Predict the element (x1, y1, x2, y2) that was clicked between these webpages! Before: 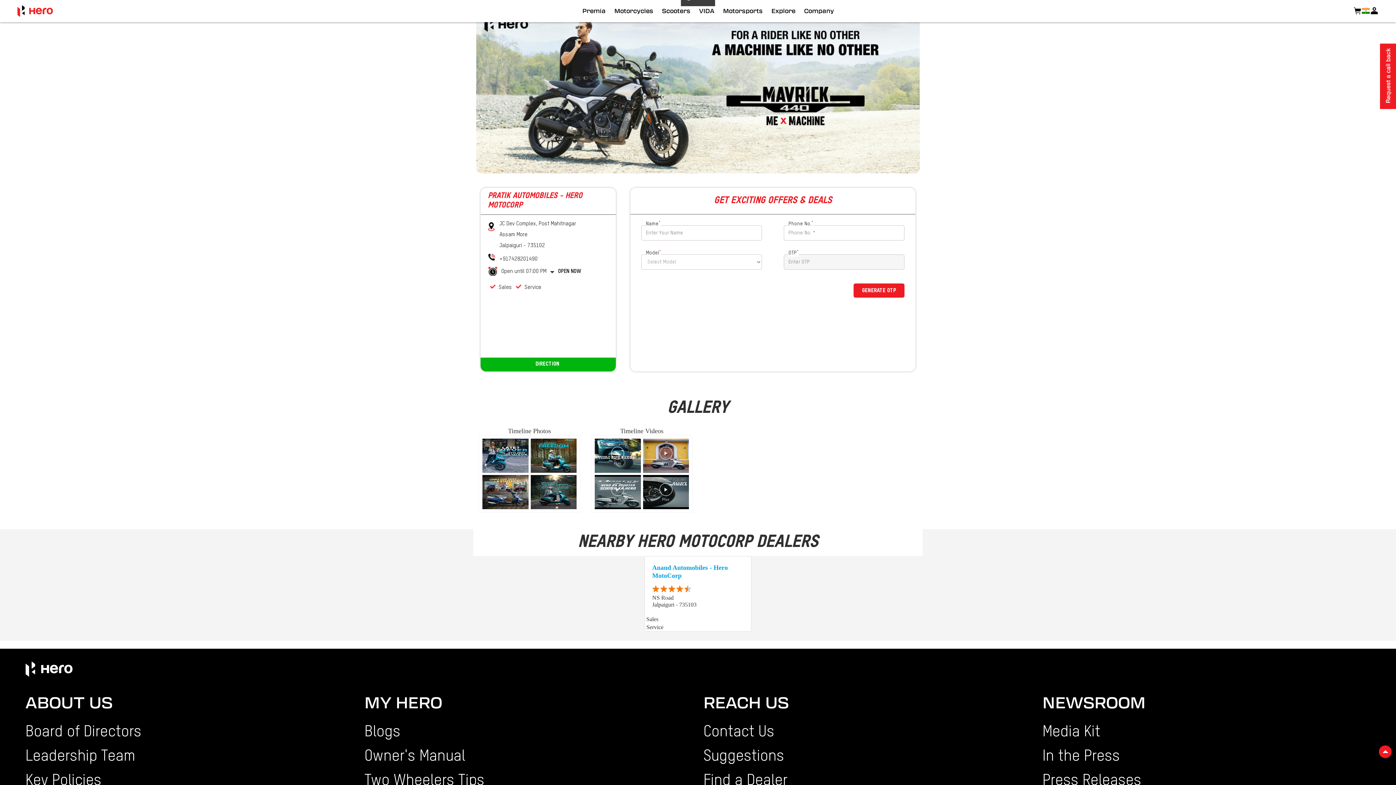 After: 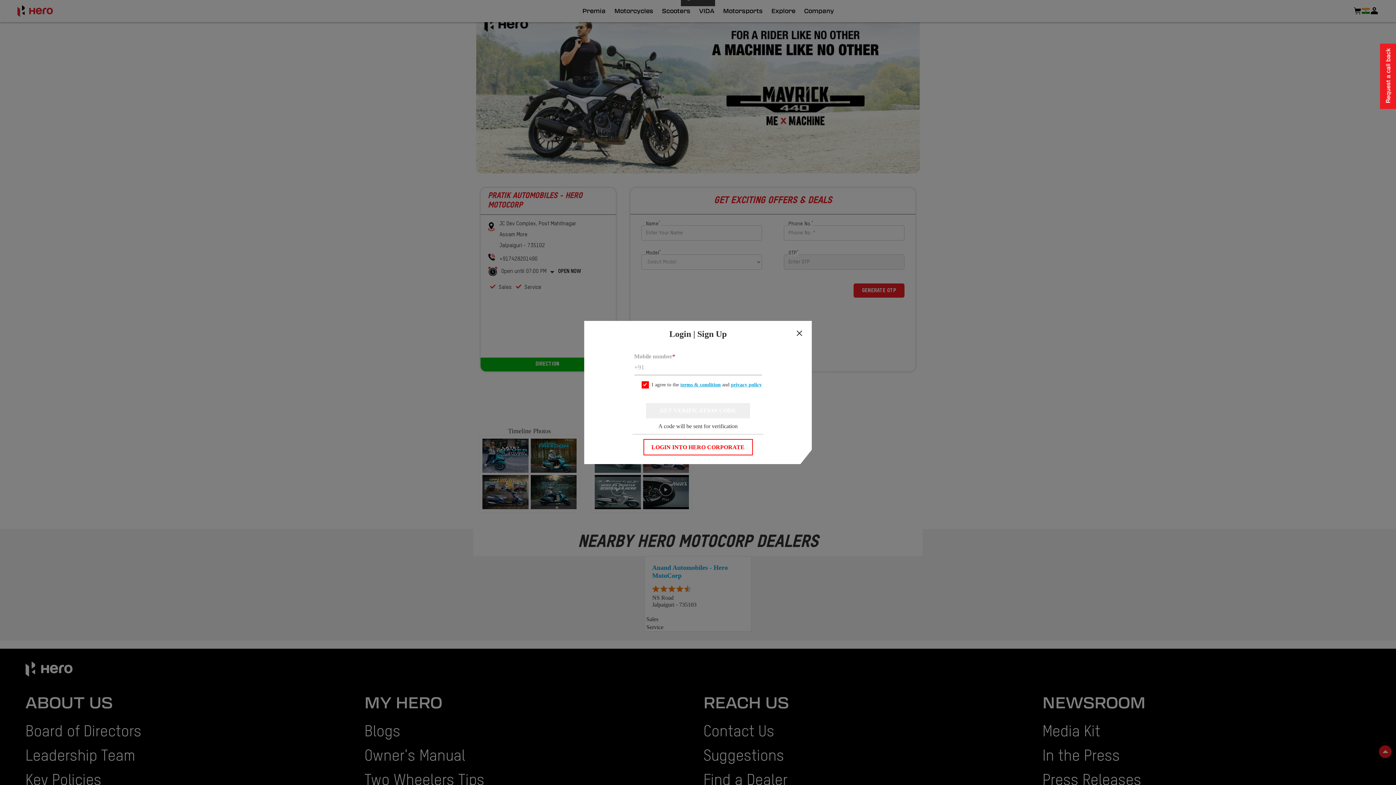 Action: bbox: (1370, 6, 1378, 15)